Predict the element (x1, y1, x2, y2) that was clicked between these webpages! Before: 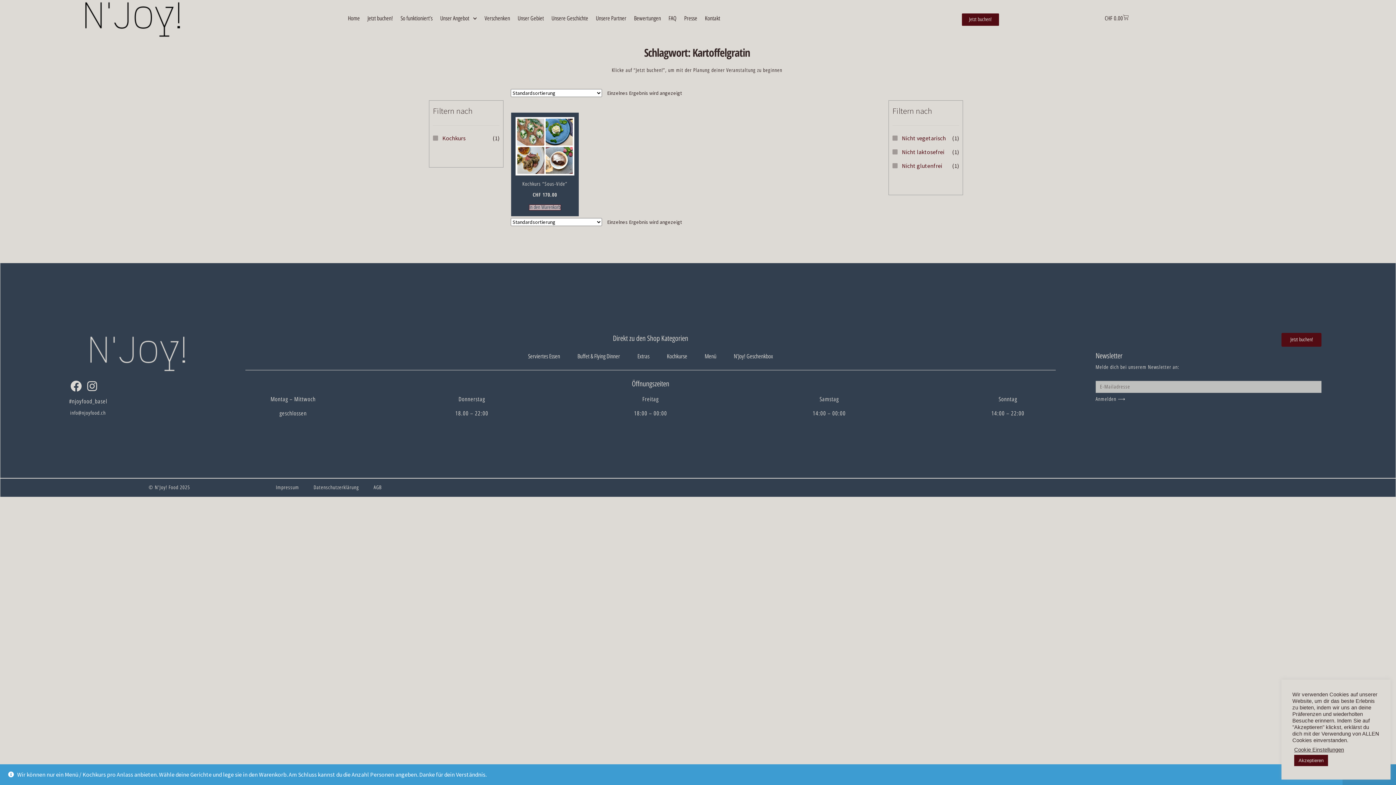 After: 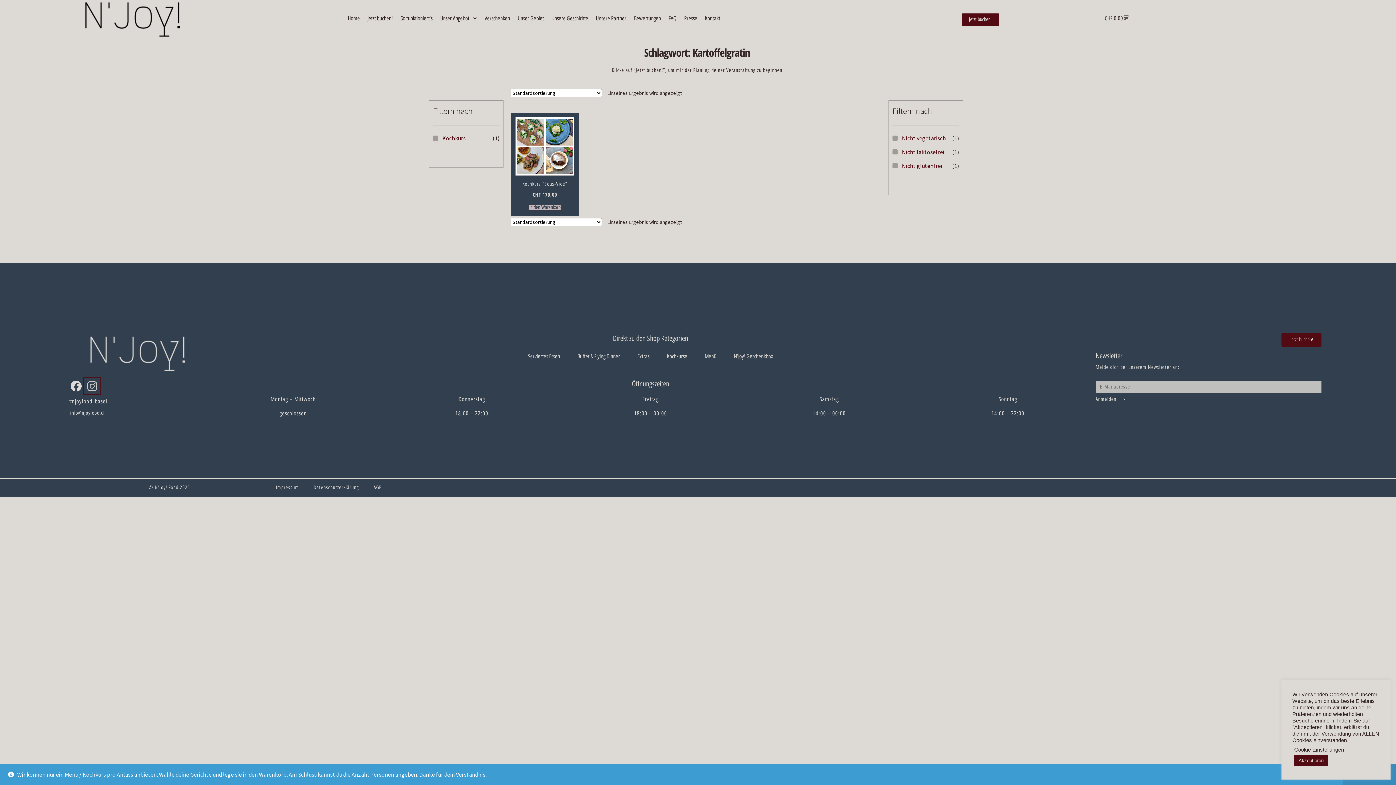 Action: label: Instagram bbox: (84, 378, 99, 394)